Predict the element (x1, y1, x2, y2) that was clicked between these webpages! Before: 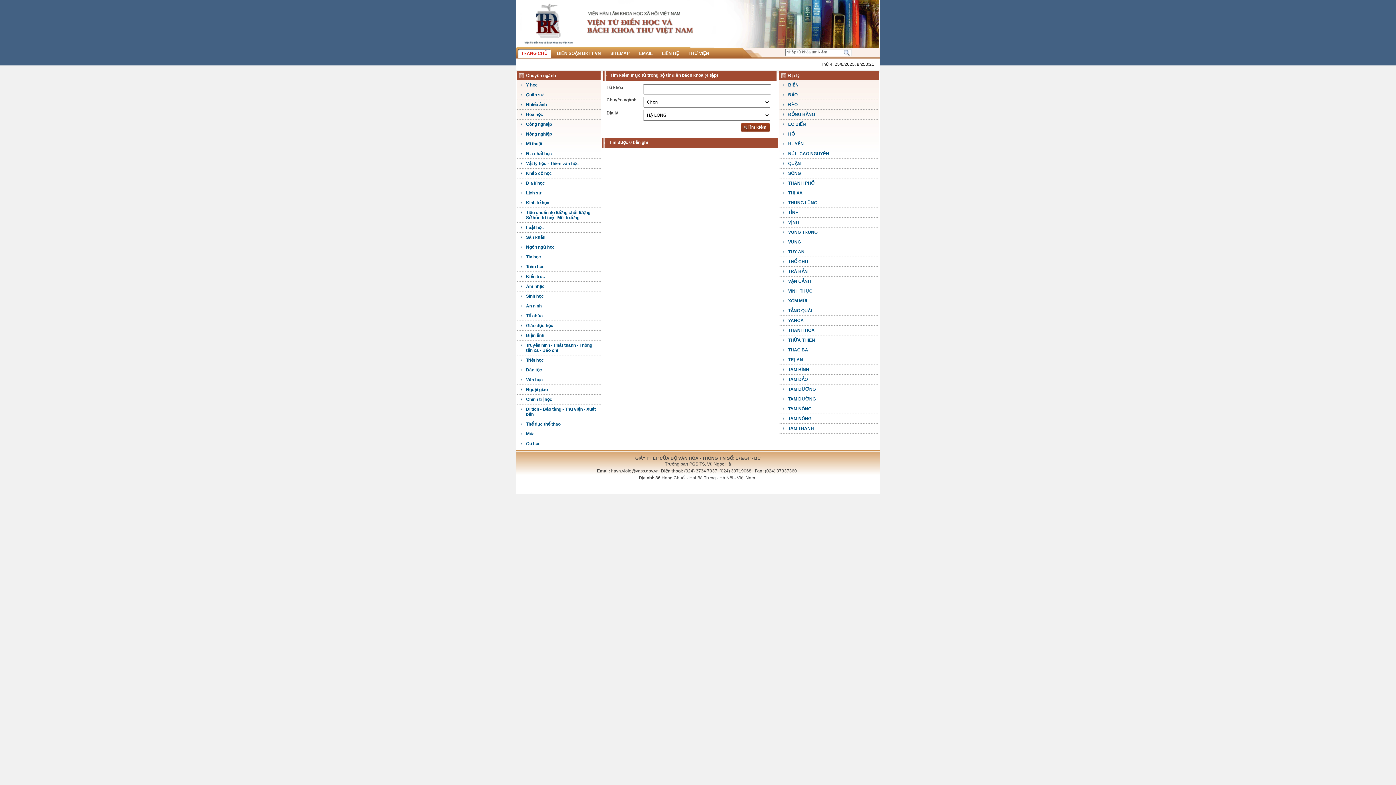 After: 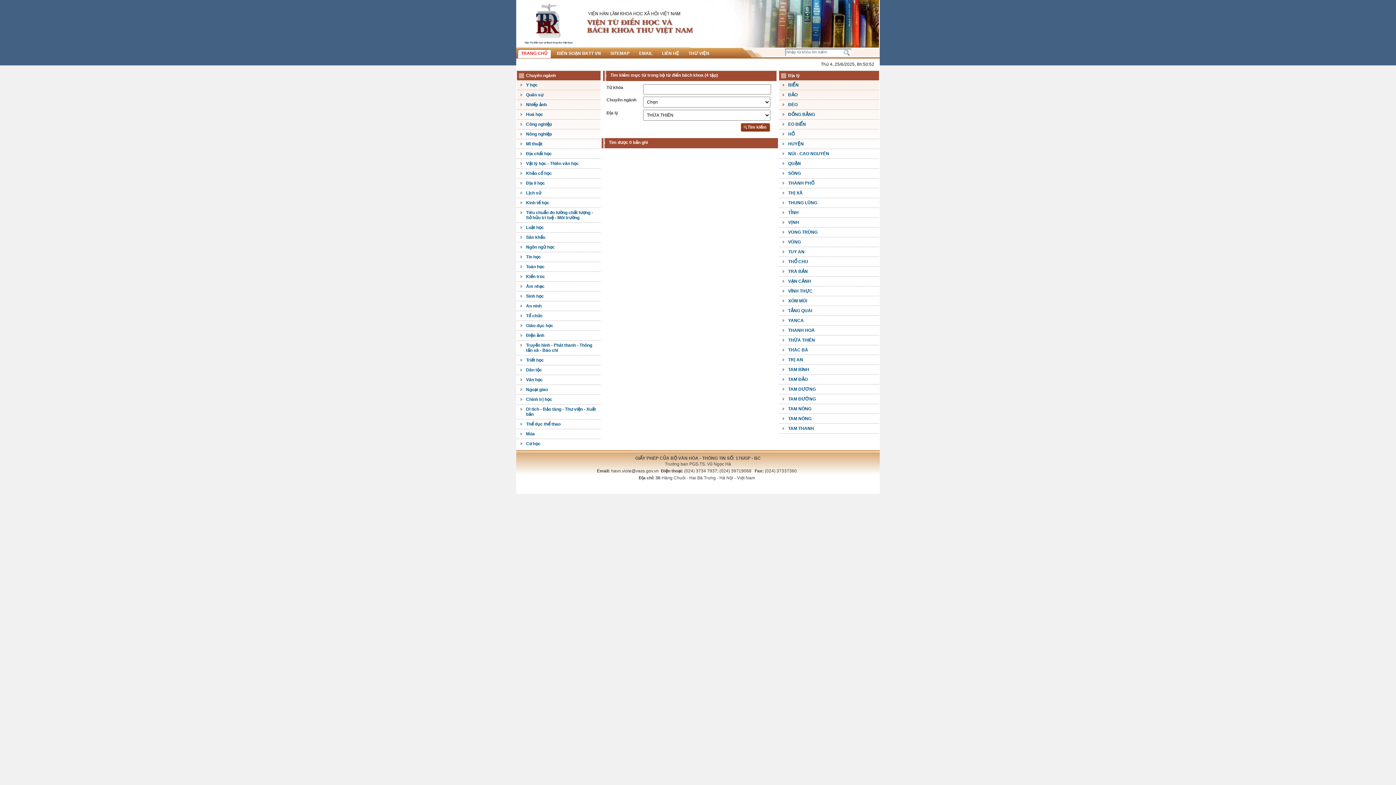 Action: bbox: (779, 335, 879, 345) label: THỪA THIÊN